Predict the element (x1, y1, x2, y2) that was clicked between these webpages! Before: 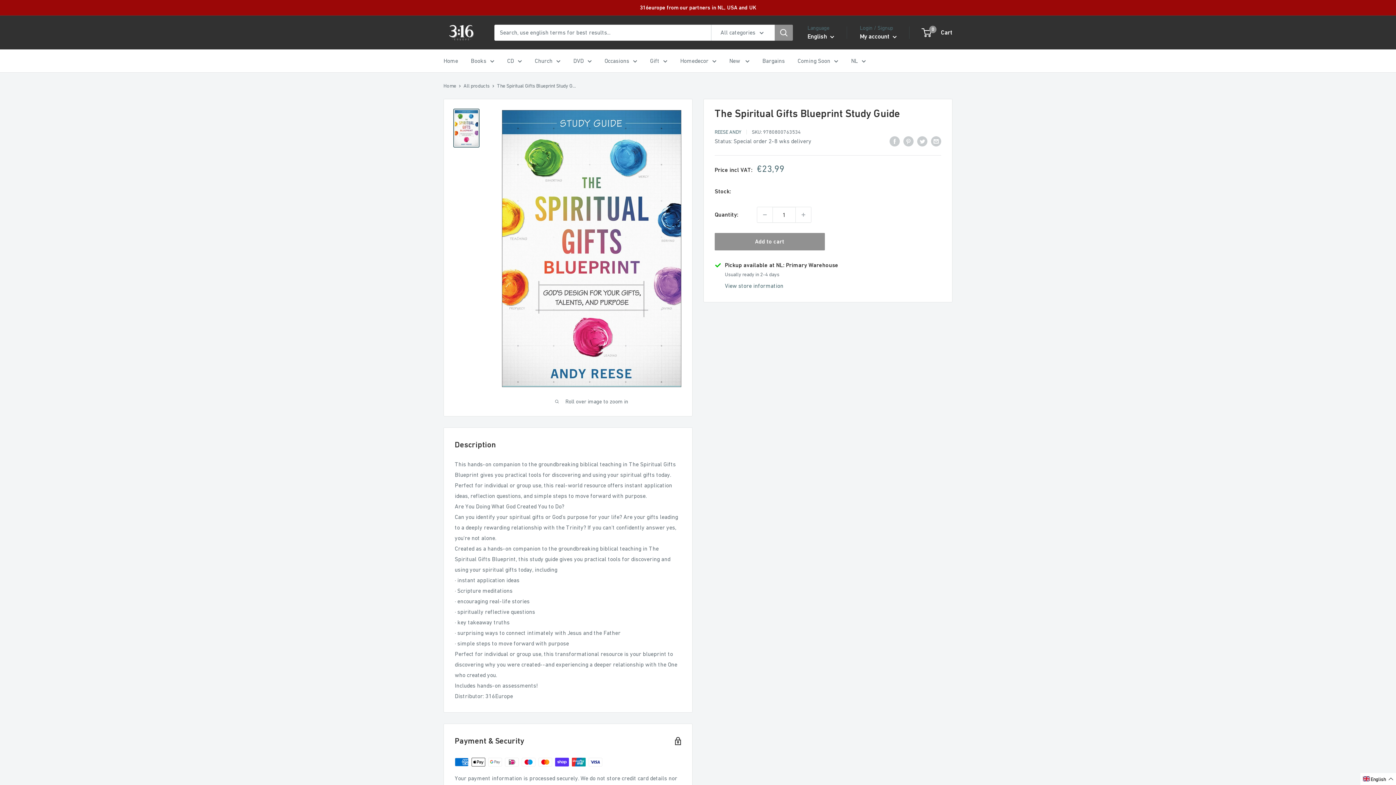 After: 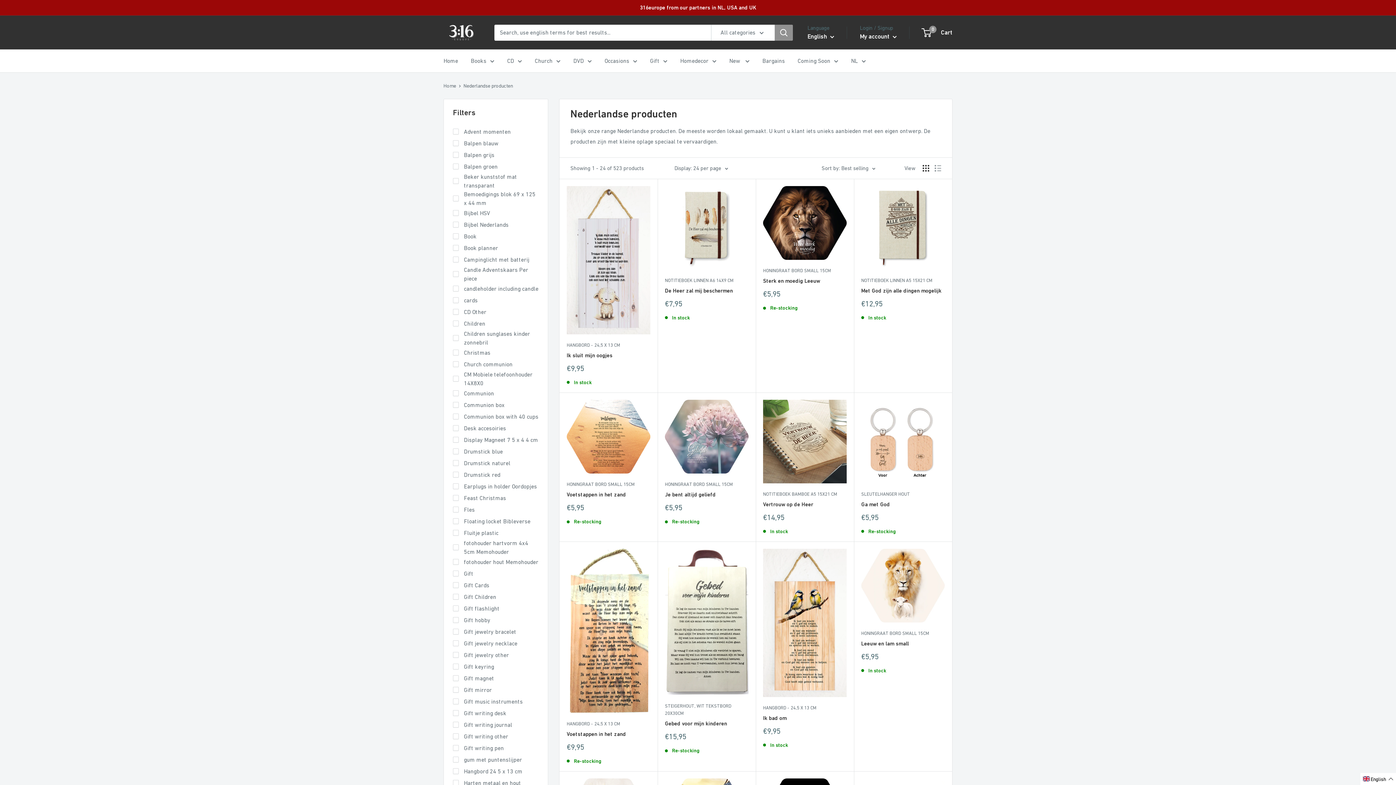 Action: bbox: (851, 55, 866, 66) label: NL